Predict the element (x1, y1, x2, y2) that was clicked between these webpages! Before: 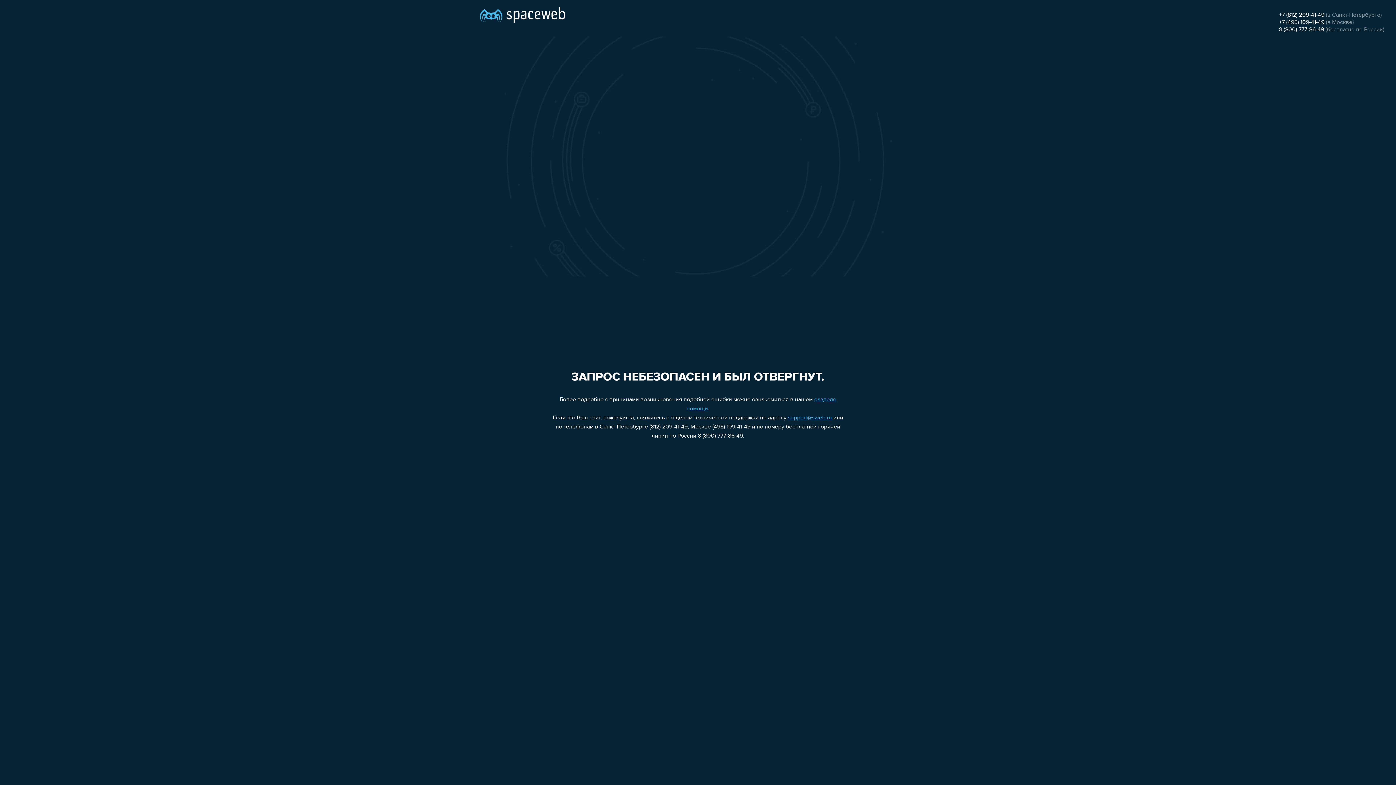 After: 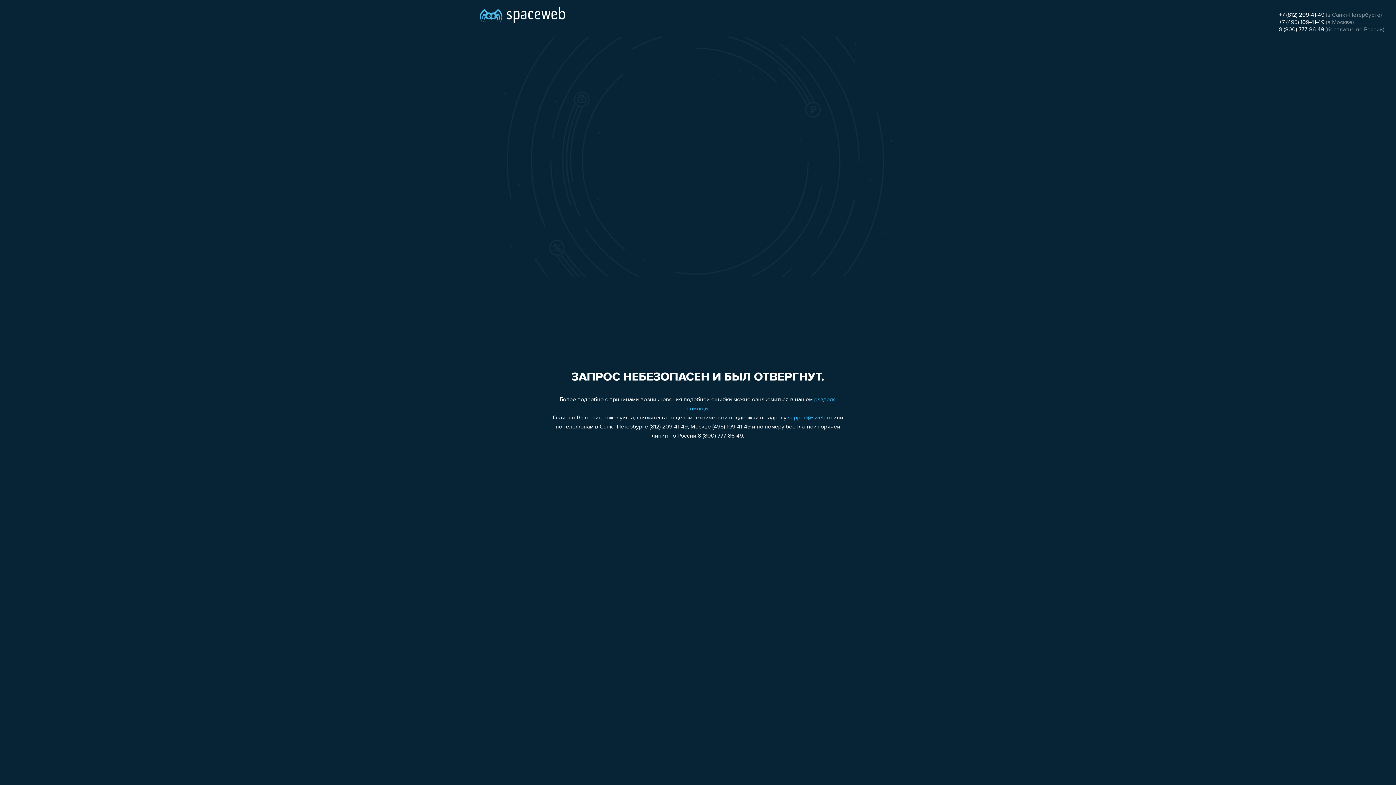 Action: label: 8 (800) 777-86-49 bbox: (1279, 26, 1324, 32)